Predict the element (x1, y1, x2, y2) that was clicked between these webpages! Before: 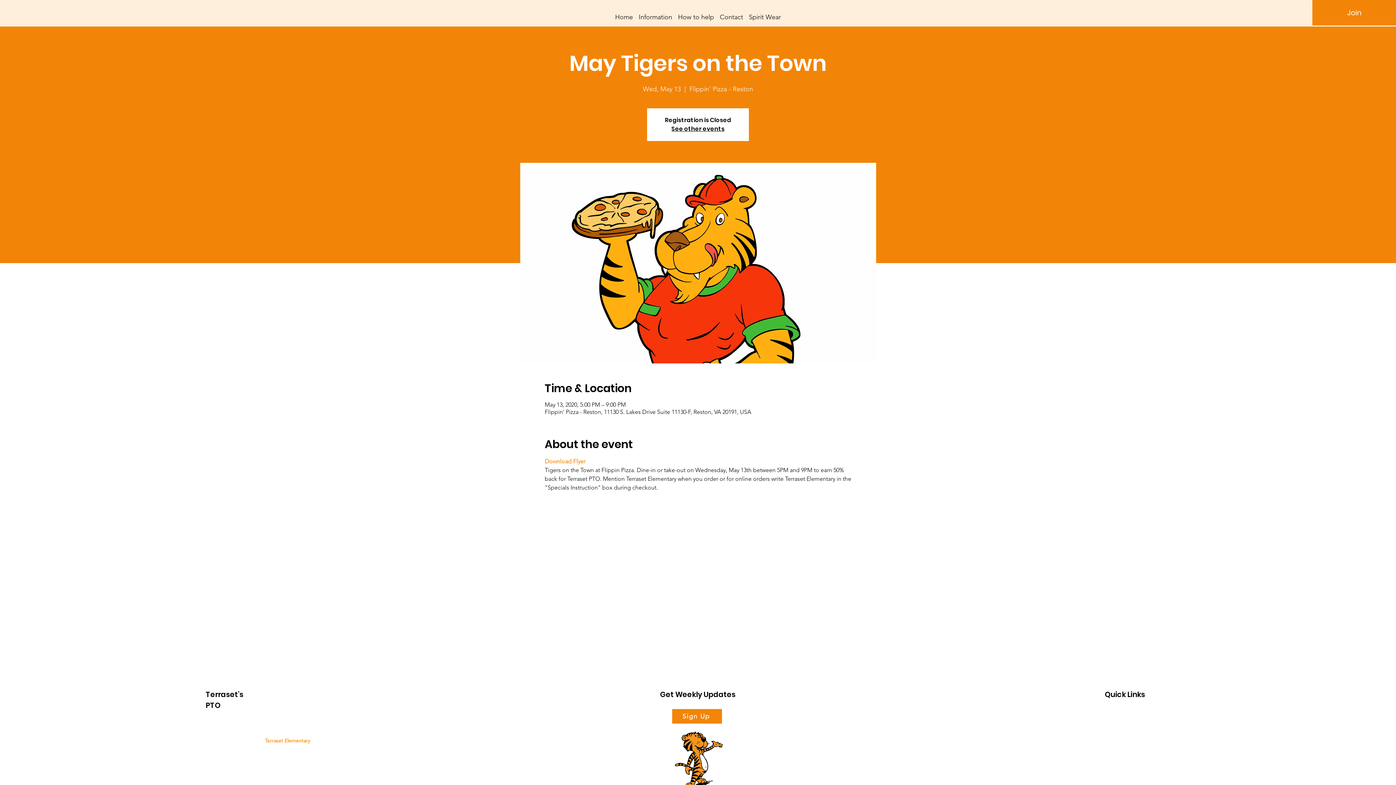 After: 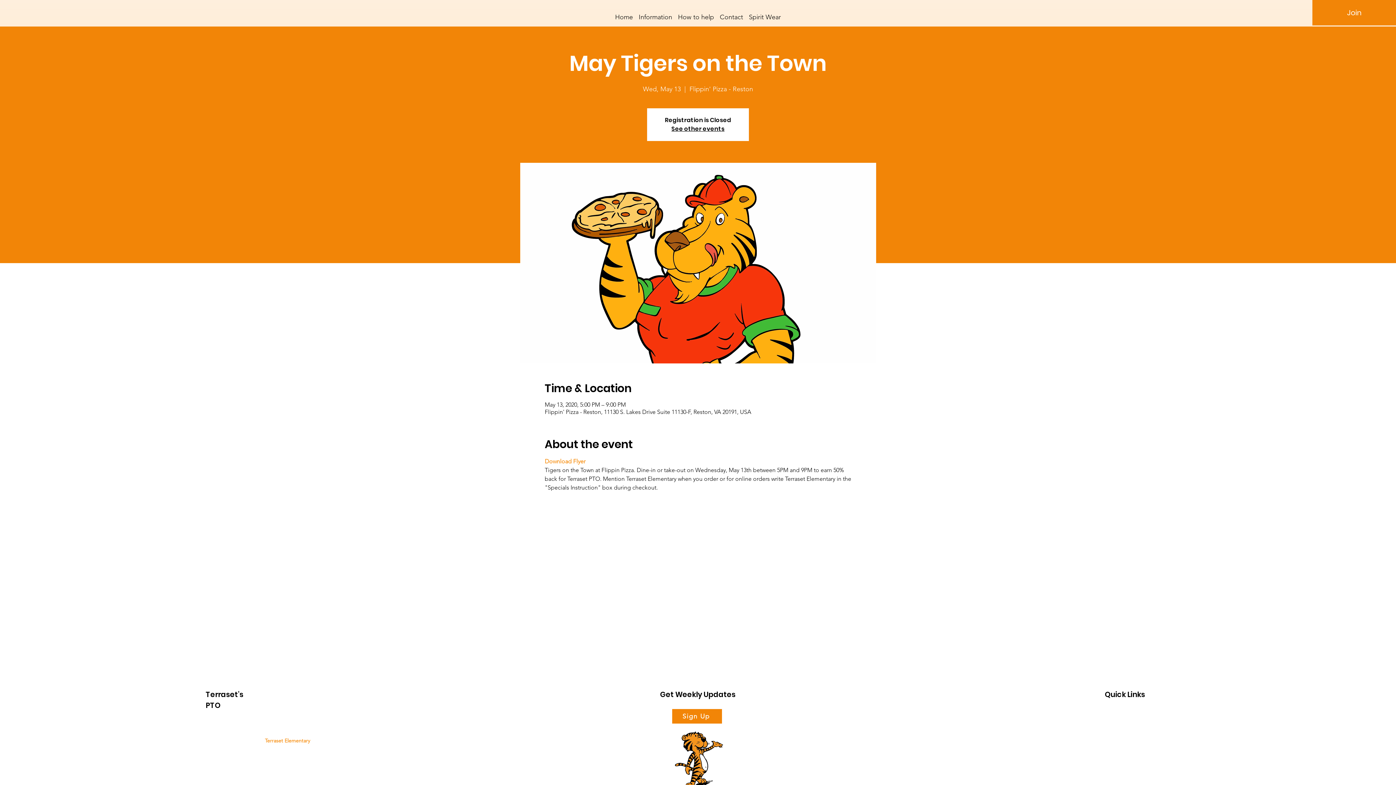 Action: bbox: (264, 737, 310, 744) label: Terraset Elementary